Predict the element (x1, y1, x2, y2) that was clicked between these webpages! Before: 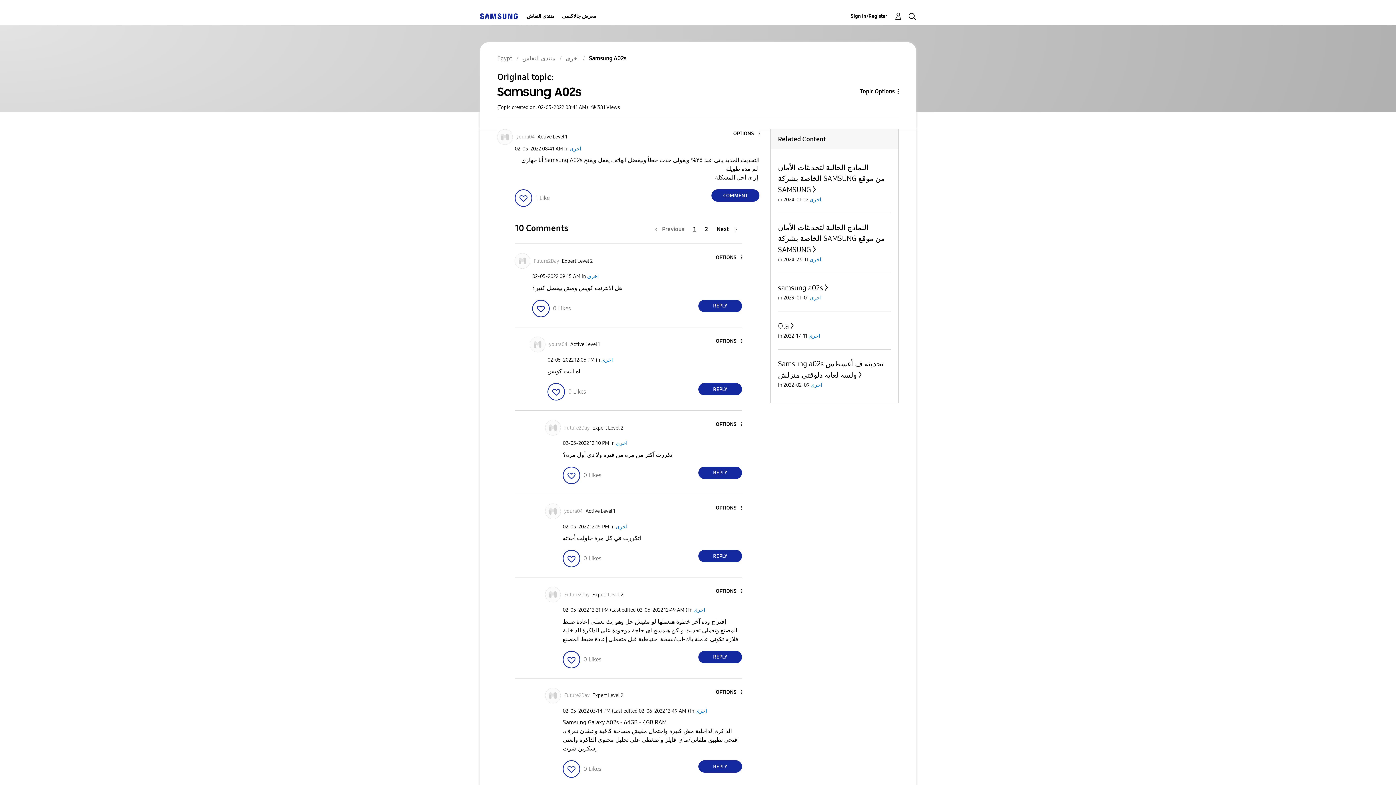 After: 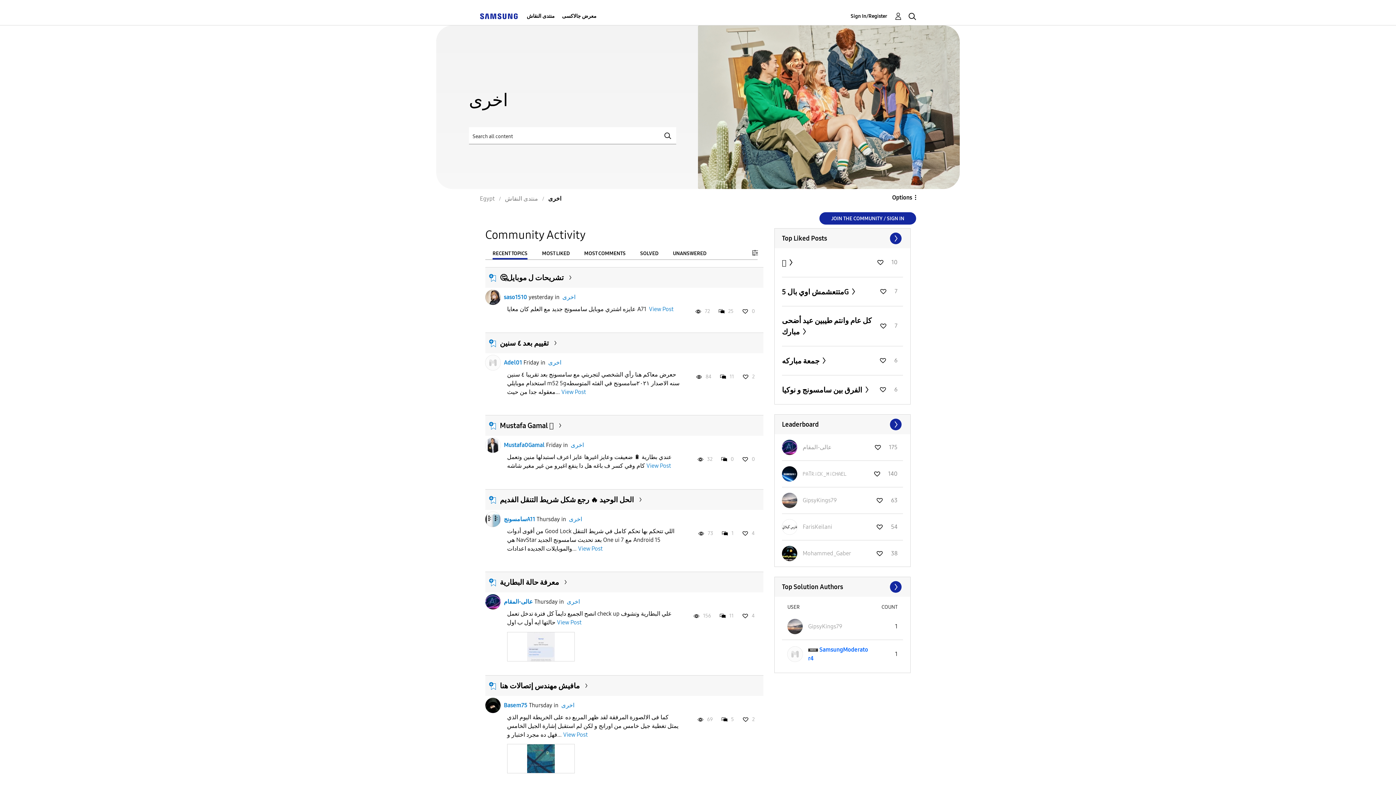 Action: label: اخرى bbox: (809, 256, 821, 262)